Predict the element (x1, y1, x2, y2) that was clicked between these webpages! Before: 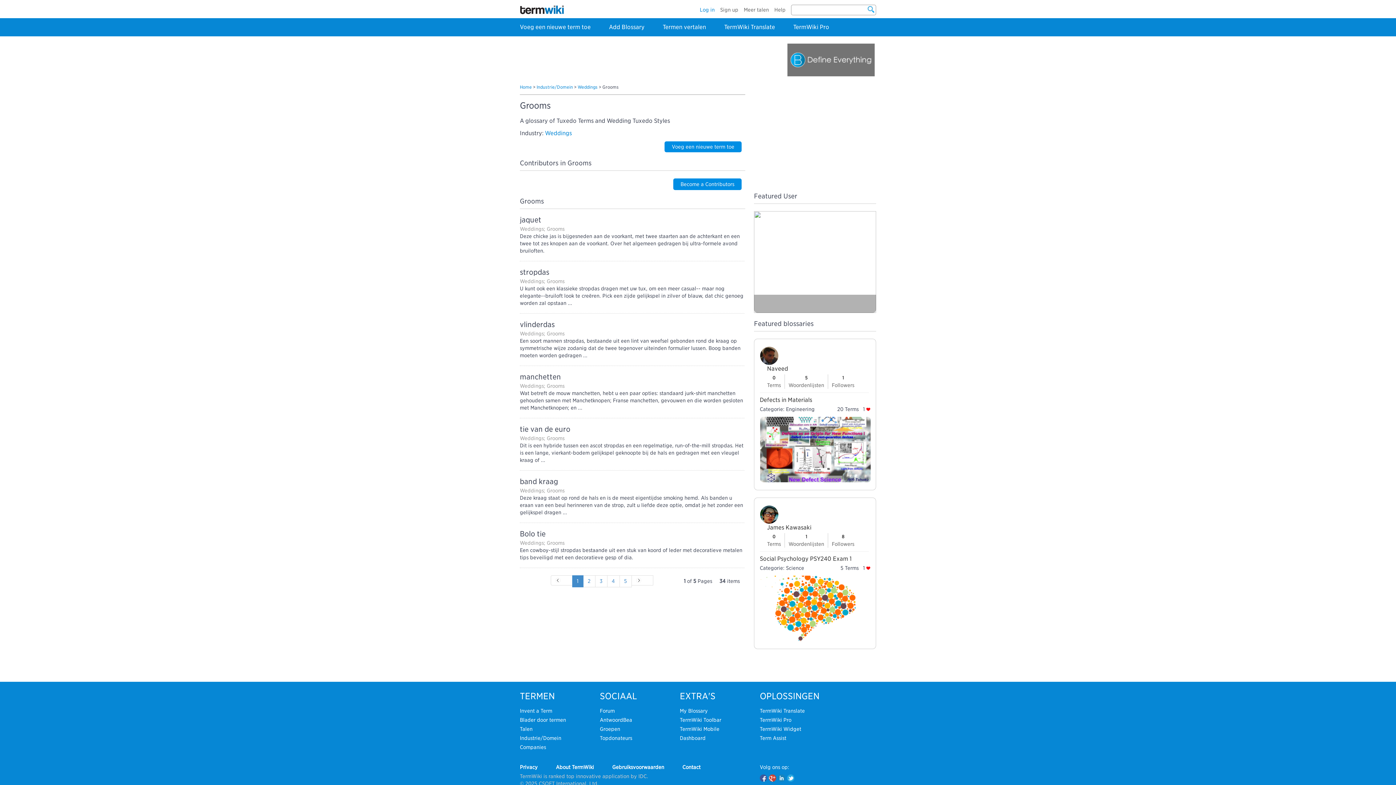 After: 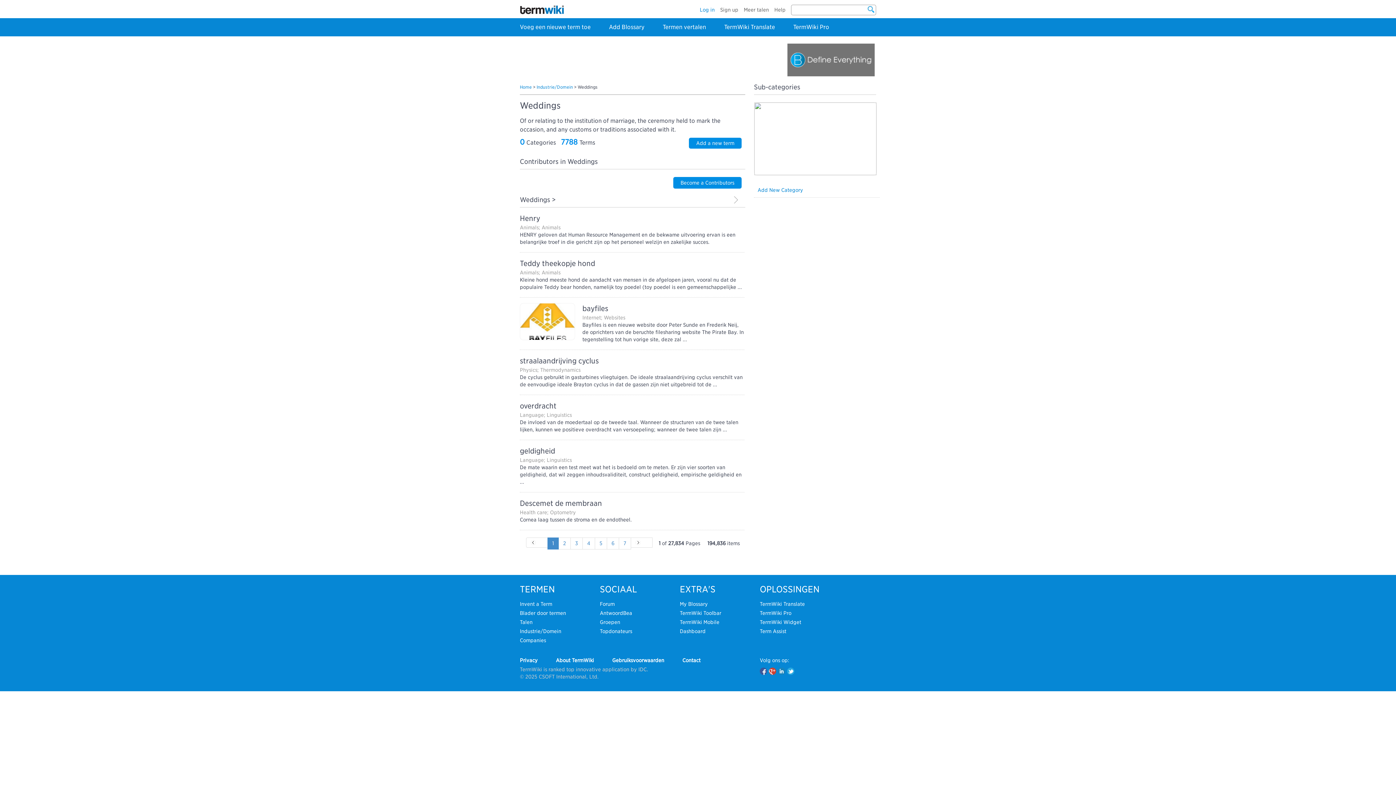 Action: label: Weddings bbox: (520, 330, 544, 336)